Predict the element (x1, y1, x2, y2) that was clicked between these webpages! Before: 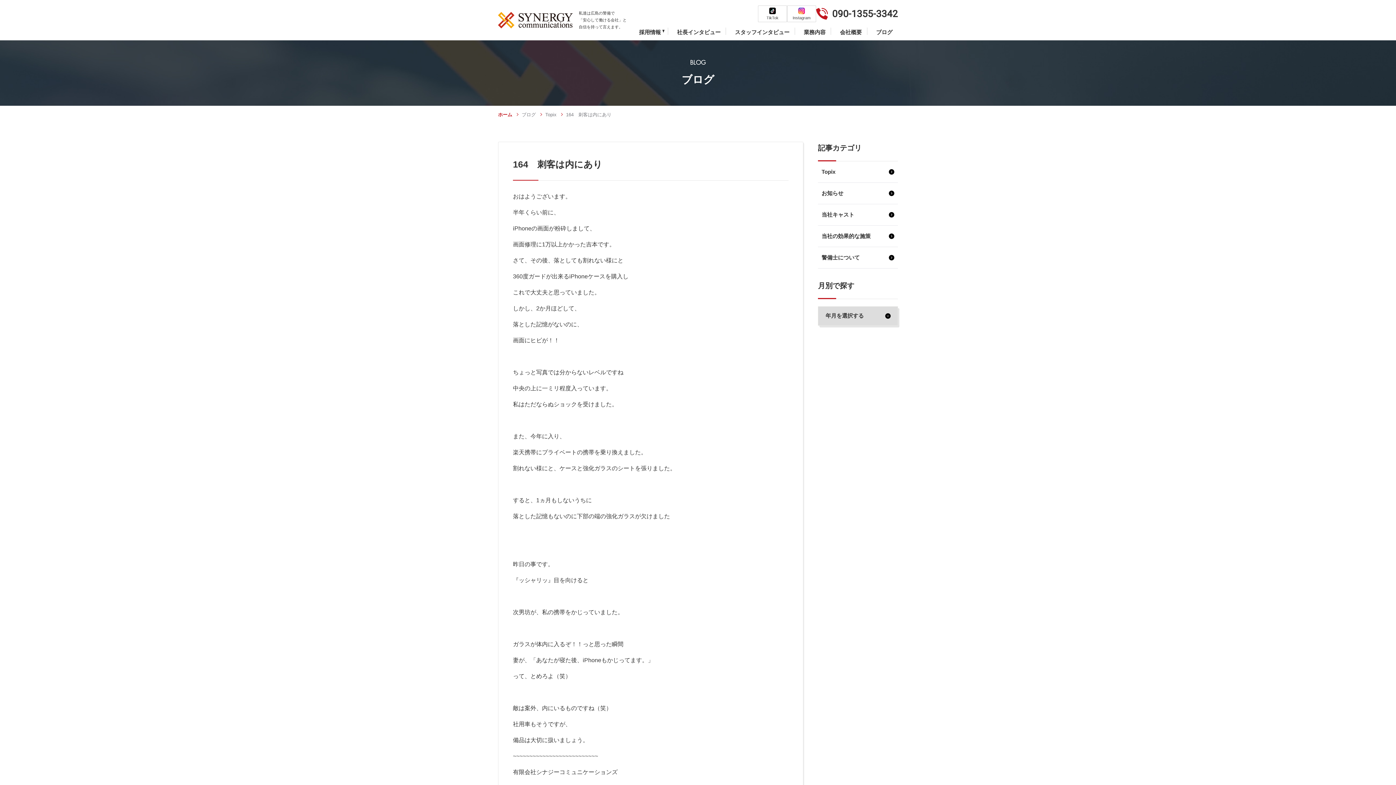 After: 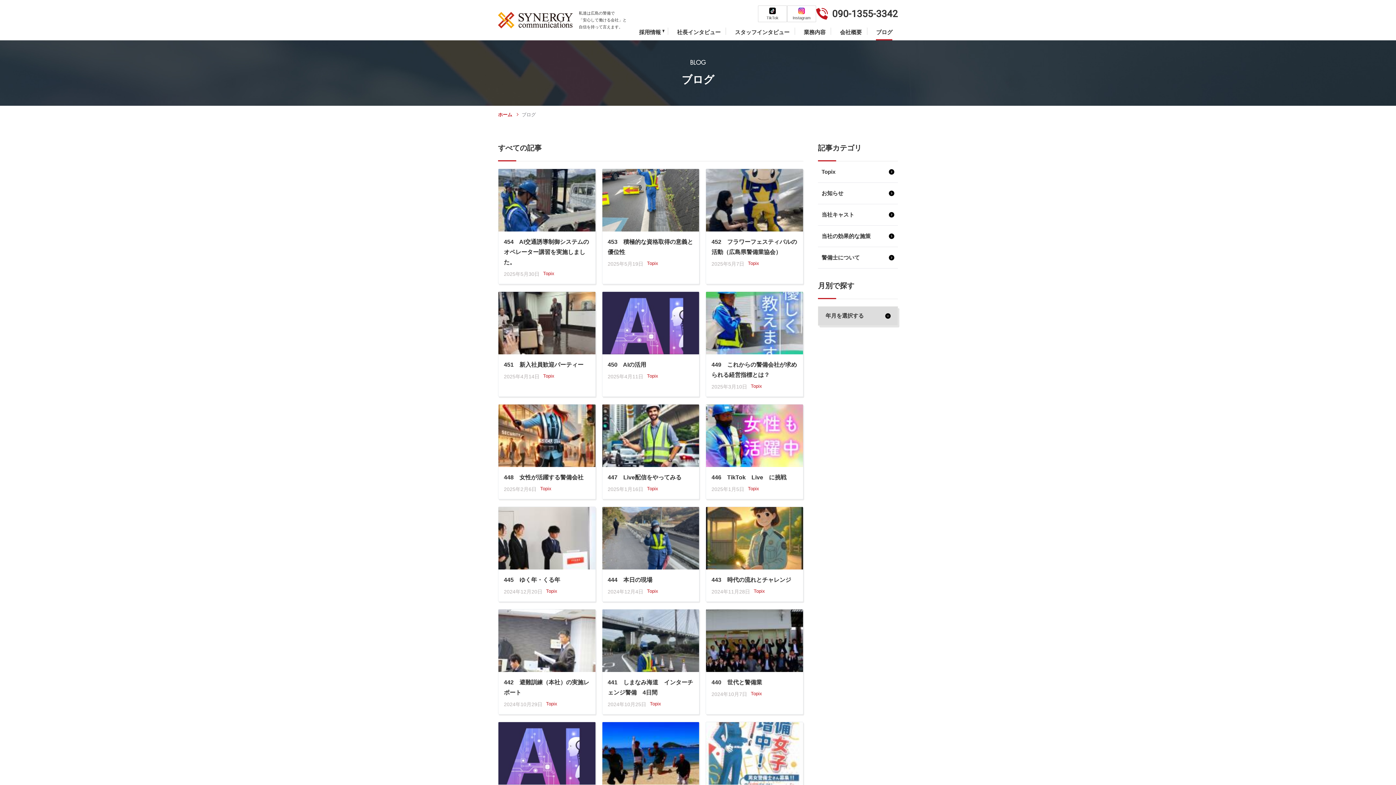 Action: bbox: (512, 111, 536, 118) label: ブログ